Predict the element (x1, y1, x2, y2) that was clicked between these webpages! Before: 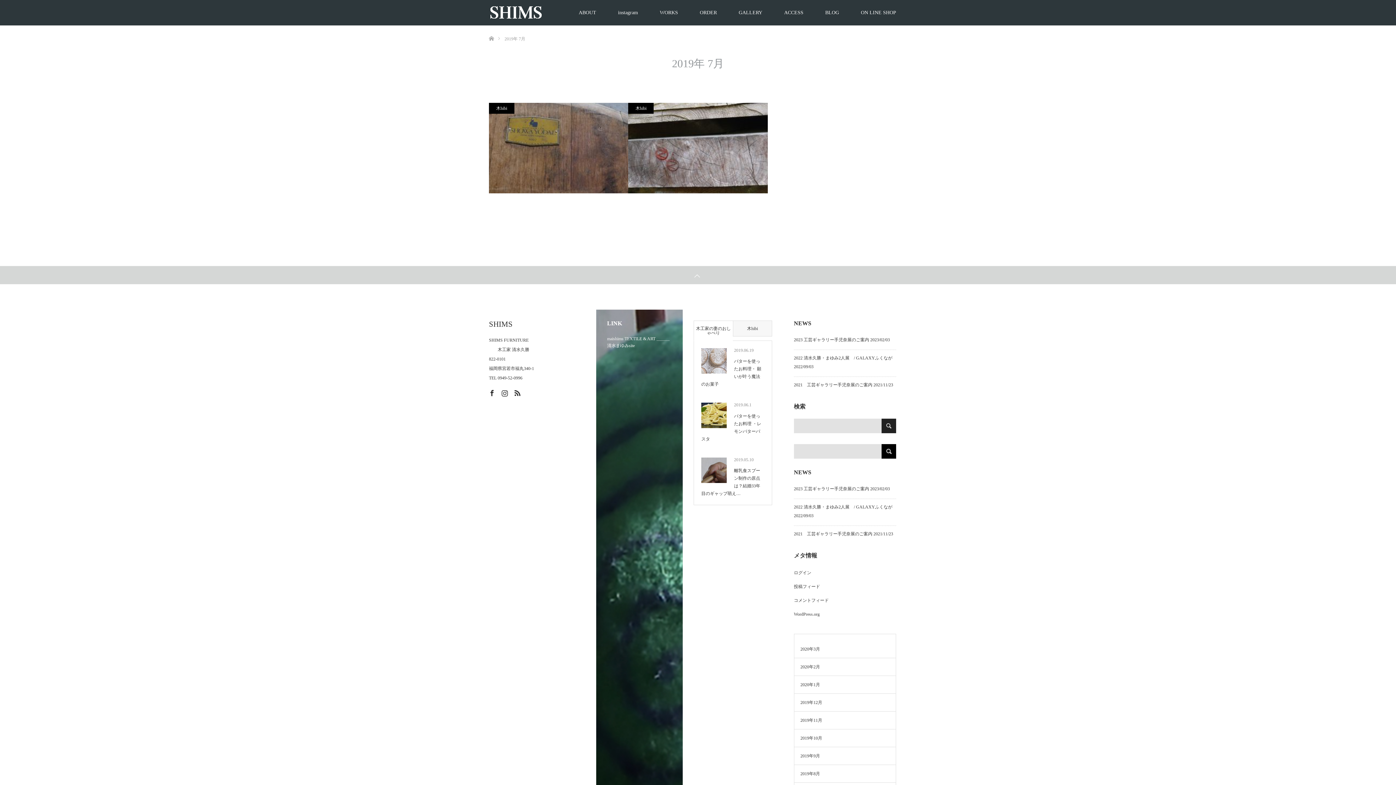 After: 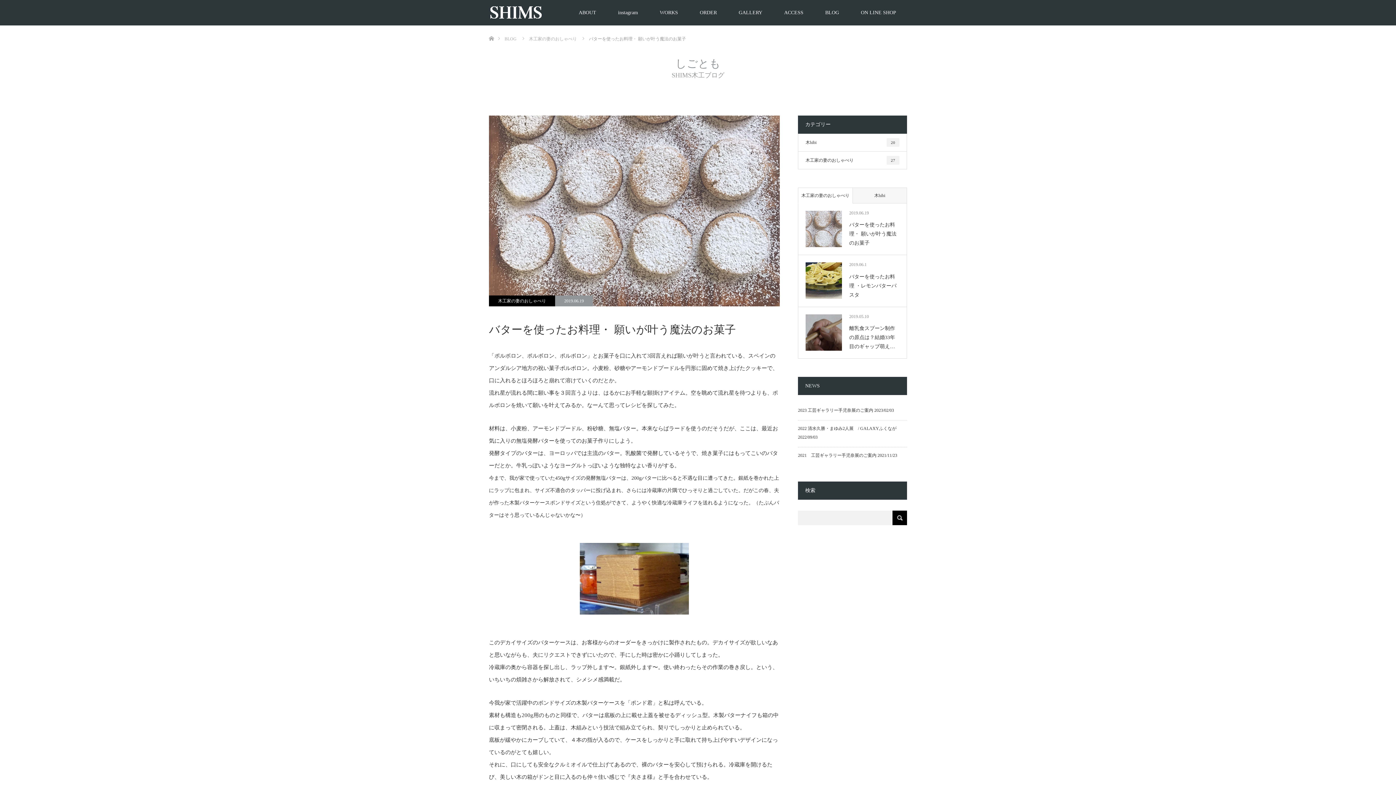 Action: bbox: (701, 348, 726, 373)